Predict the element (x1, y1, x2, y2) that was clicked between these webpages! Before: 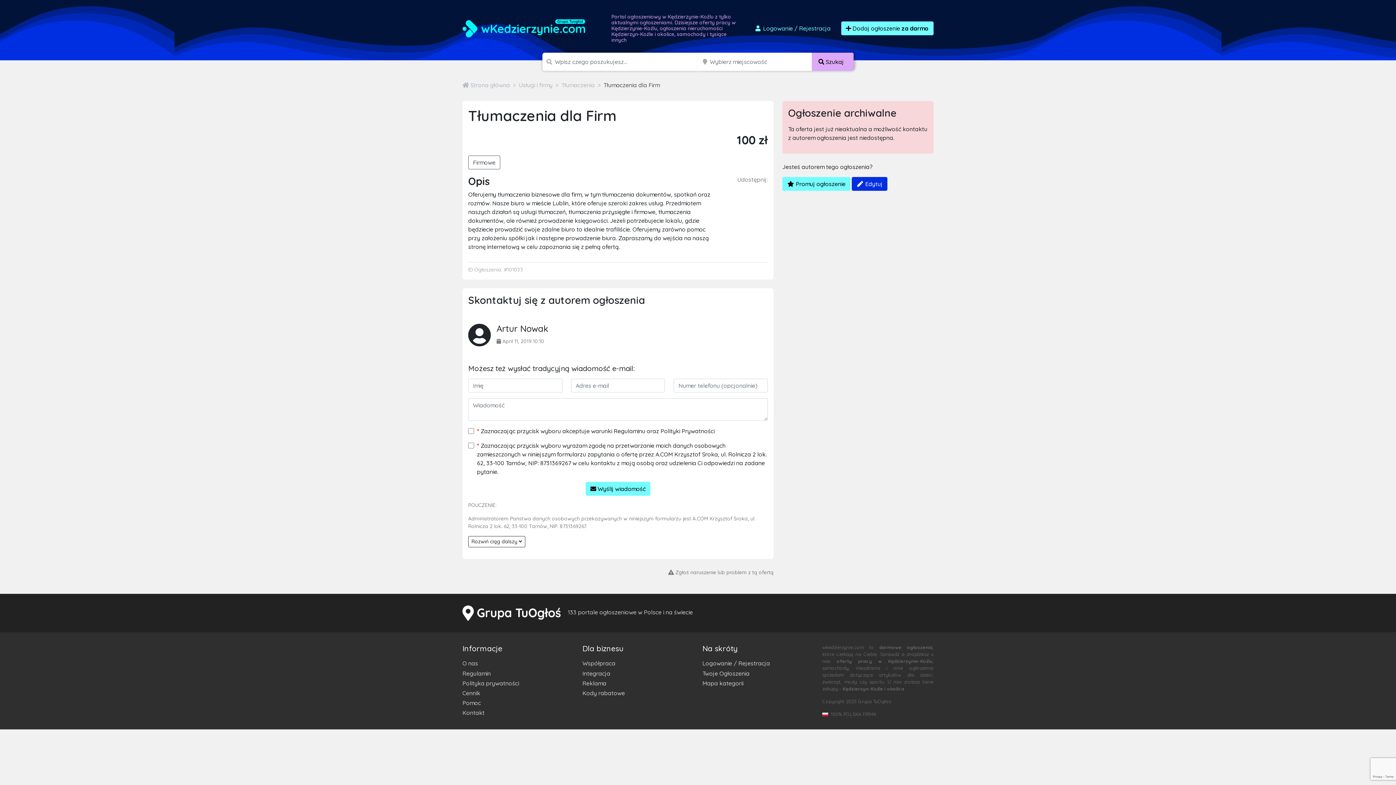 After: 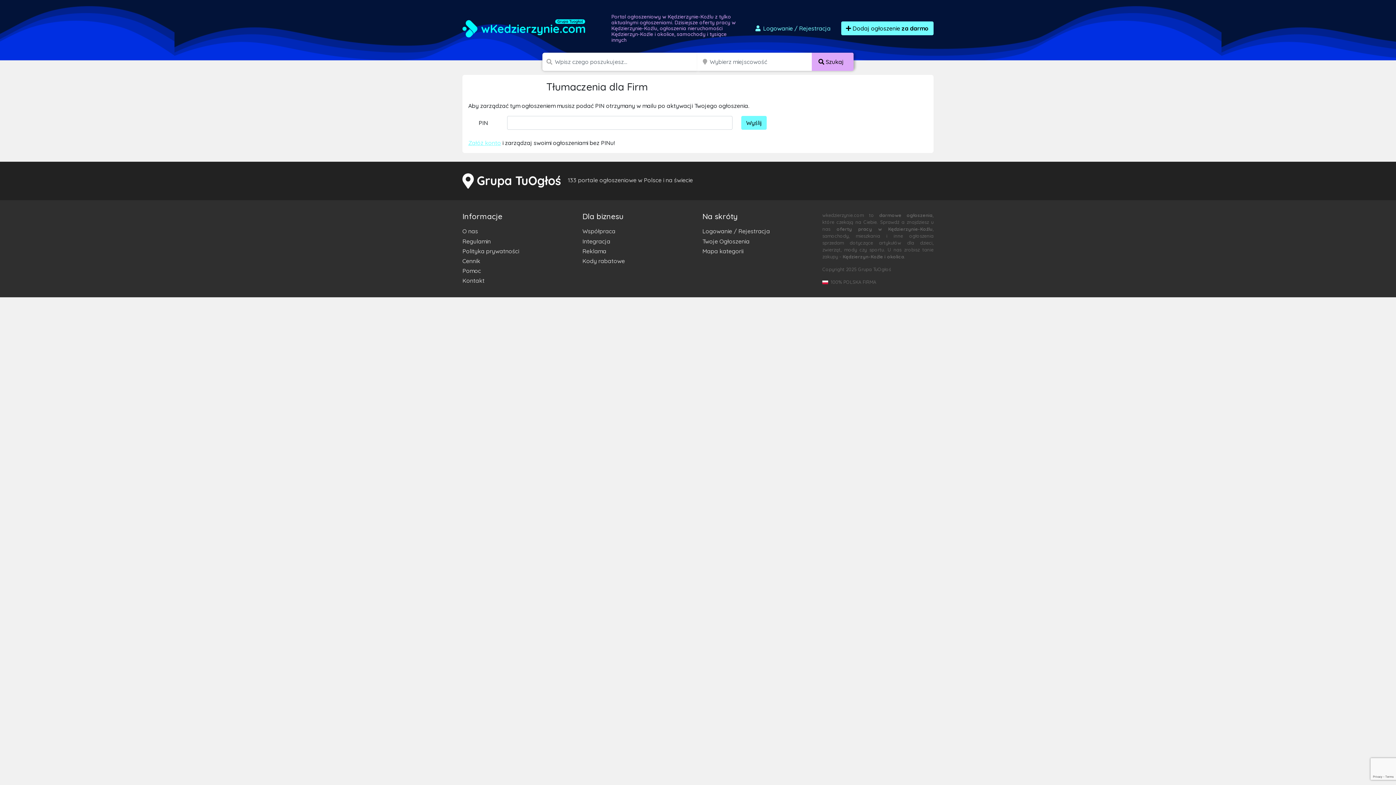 Action: bbox: (782, 177, 850, 191) label:  Promuj ogłoszenie